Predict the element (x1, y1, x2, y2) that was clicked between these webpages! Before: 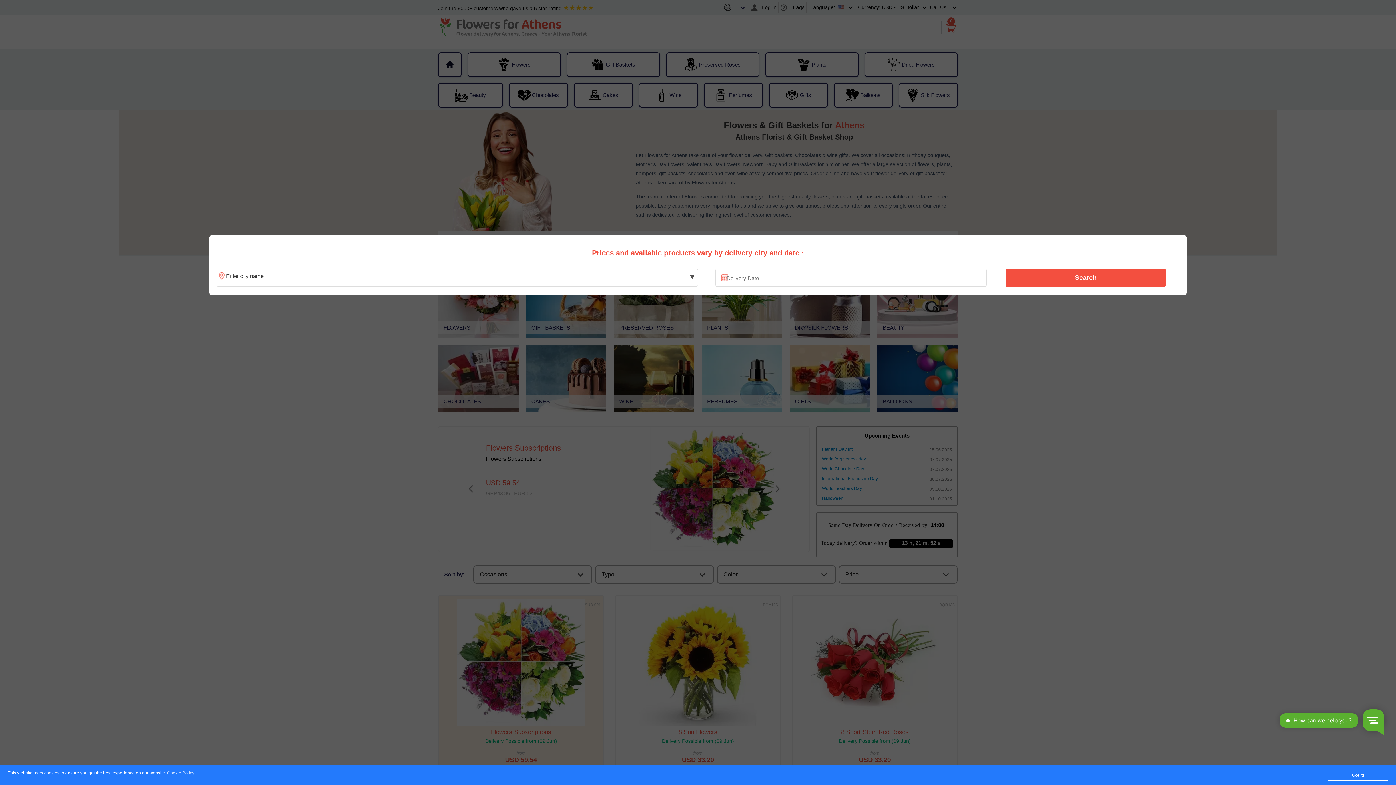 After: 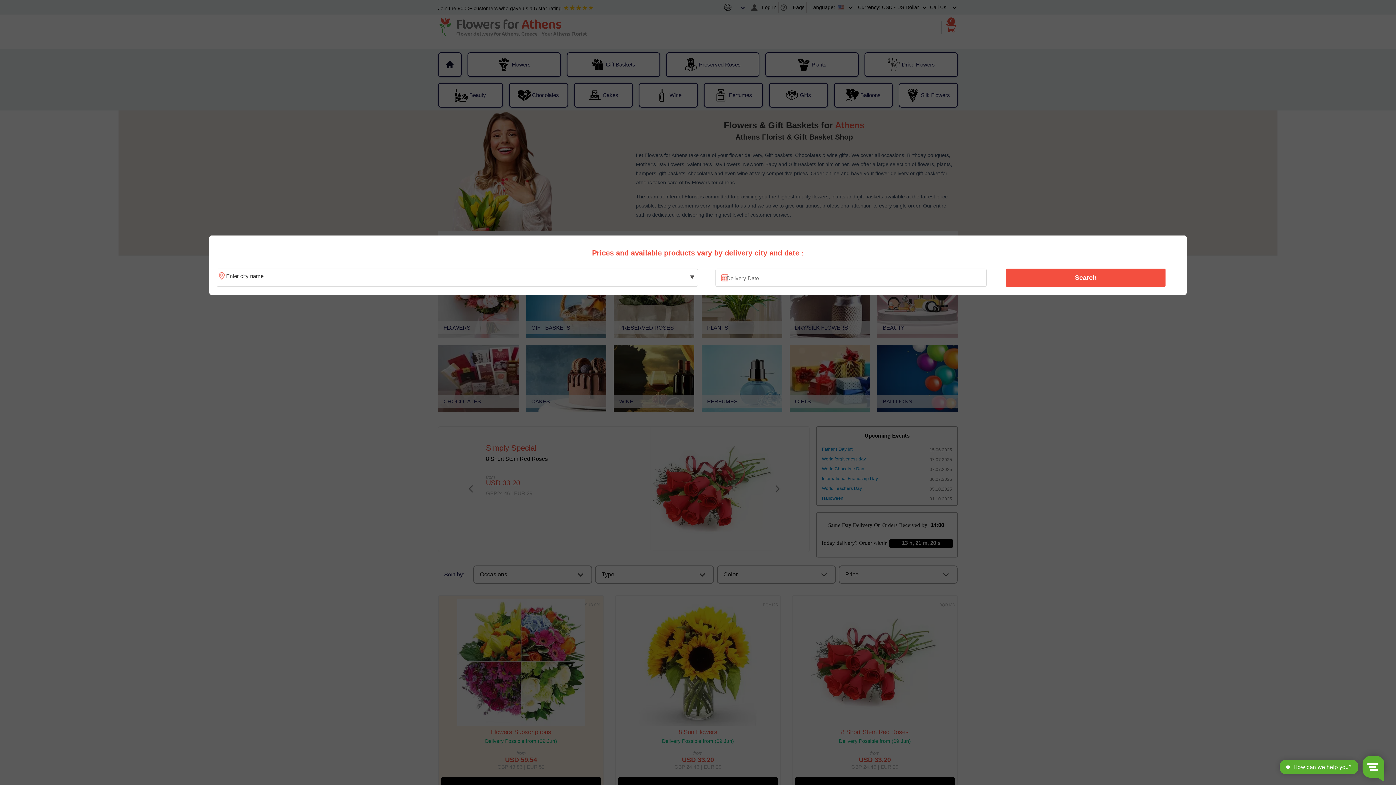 Action: bbox: (1328, 770, 1388, 781) label: Got it!